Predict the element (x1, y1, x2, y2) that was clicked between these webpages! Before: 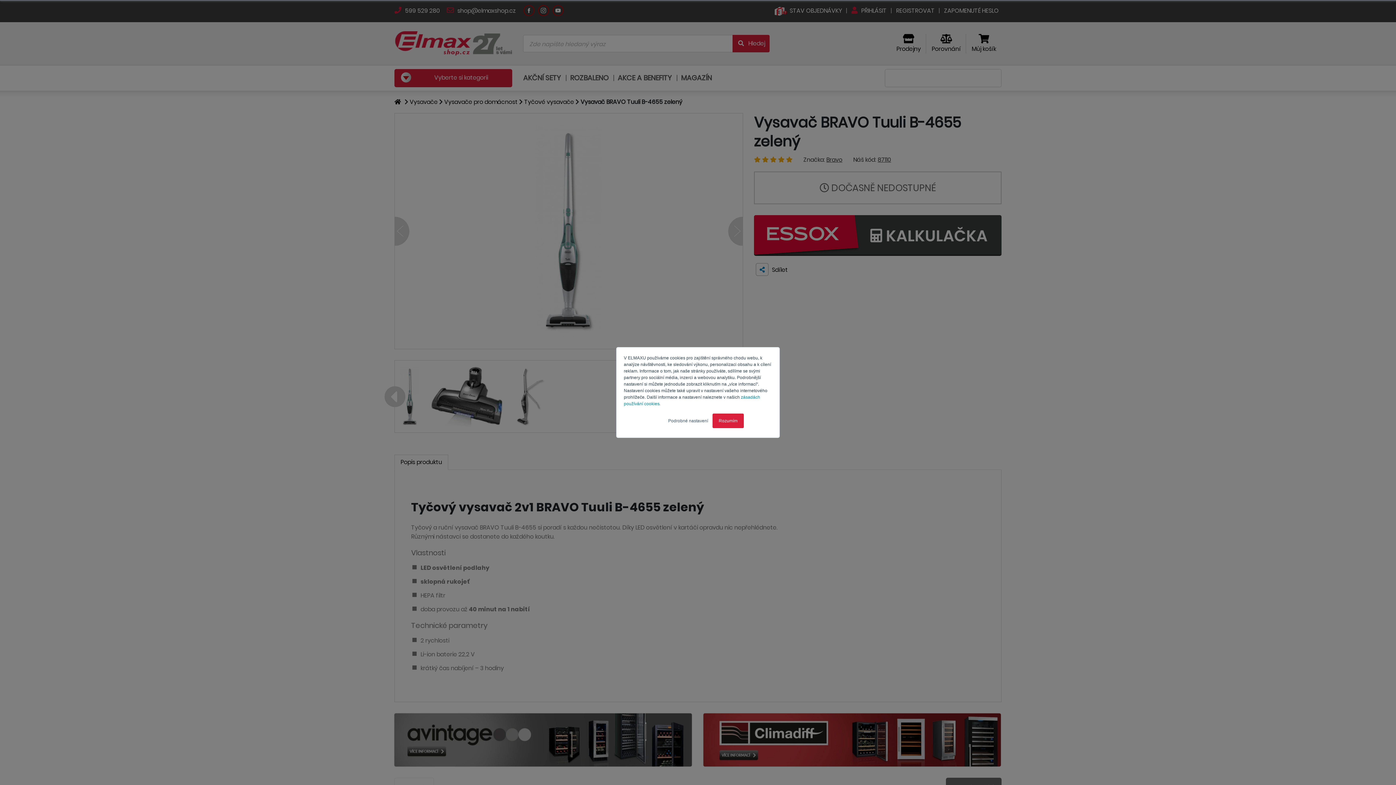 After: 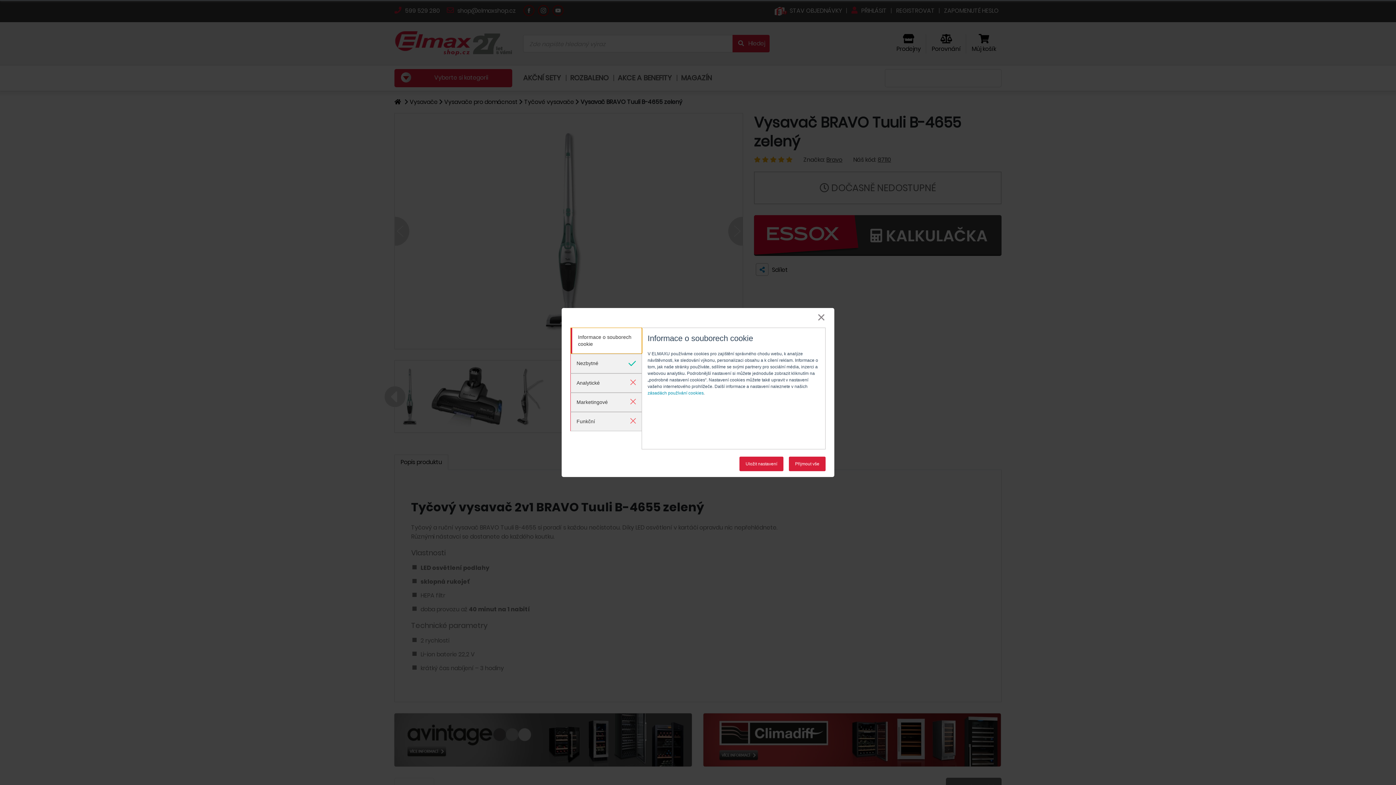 Action: label: Podrobné nastavení bbox: (668, 417, 708, 424)